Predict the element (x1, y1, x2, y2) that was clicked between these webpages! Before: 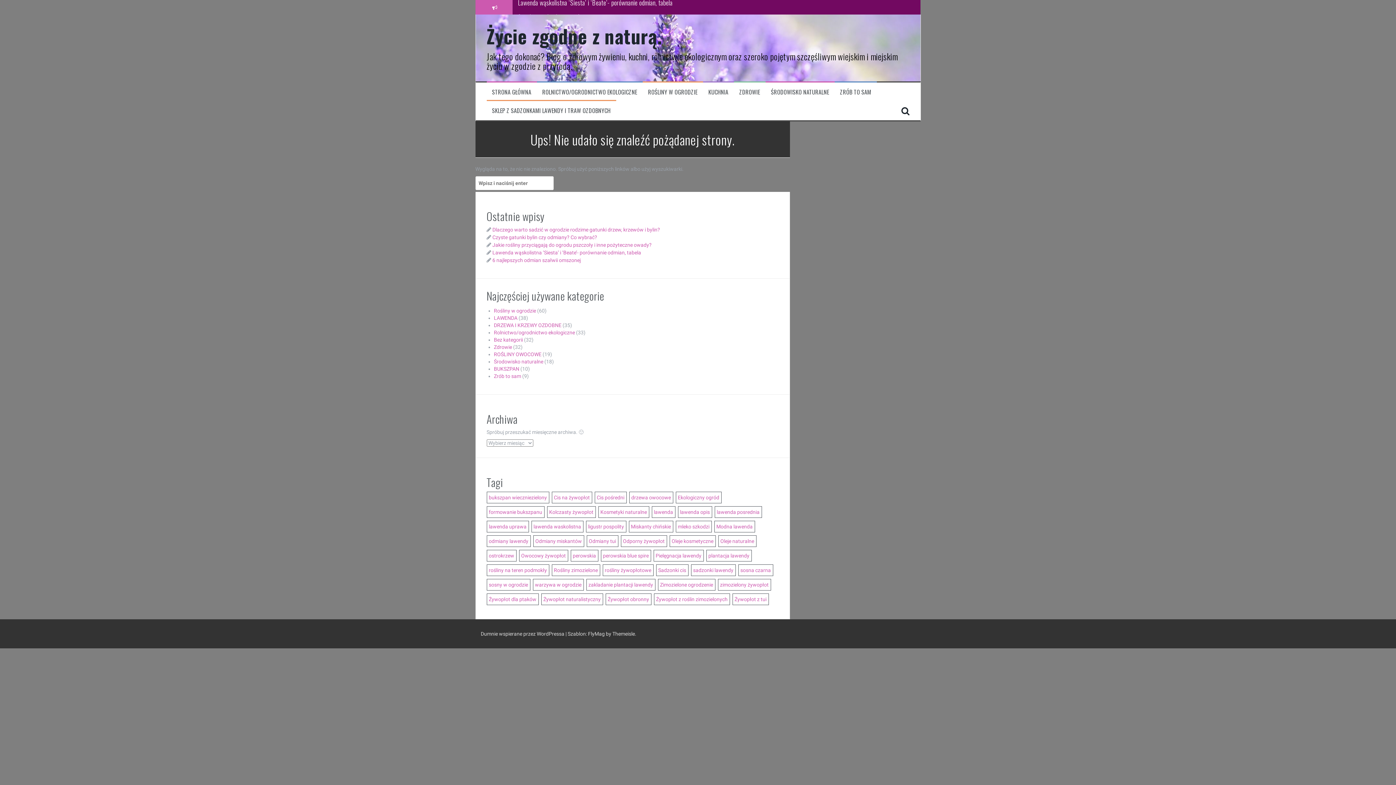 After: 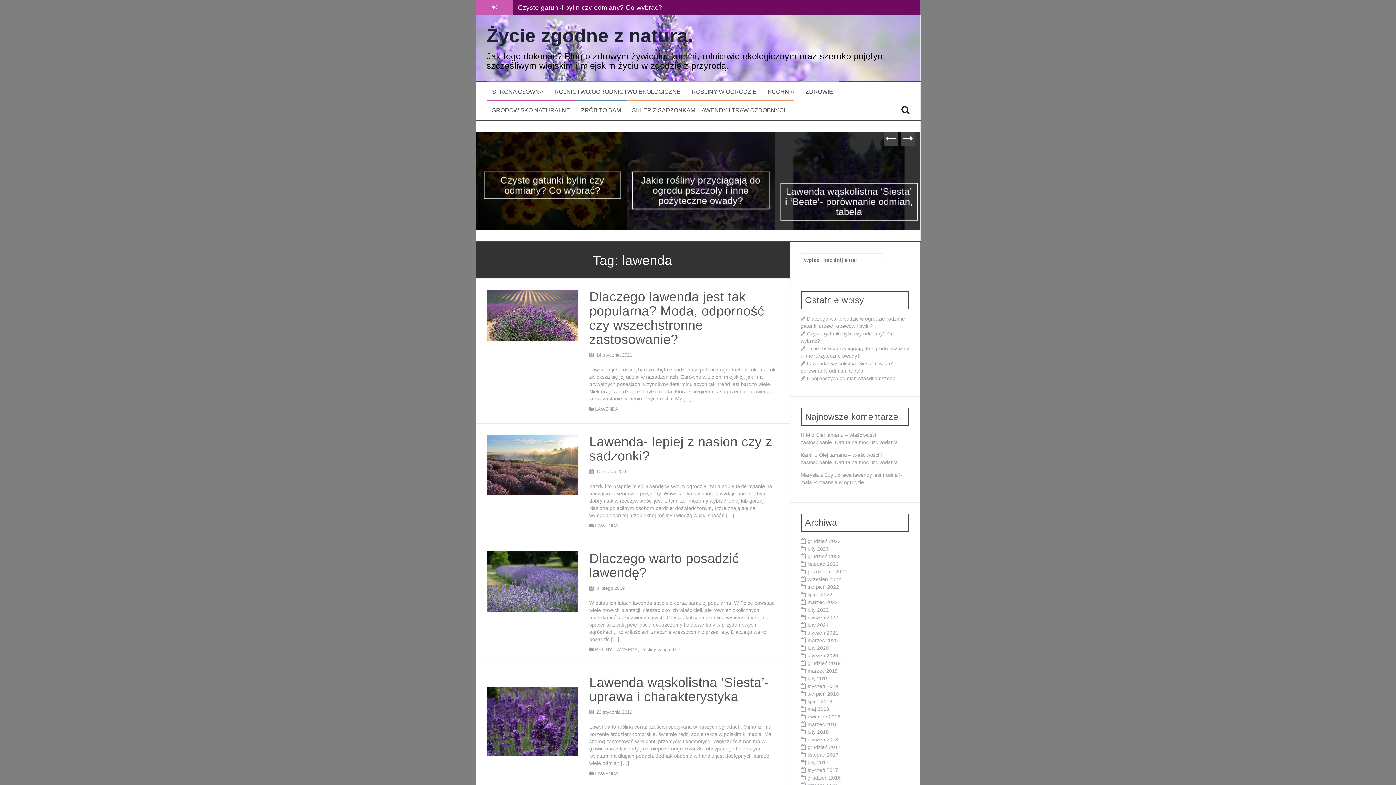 Action: bbox: (651, 506, 675, 518) label: lawenda (12 elementów)